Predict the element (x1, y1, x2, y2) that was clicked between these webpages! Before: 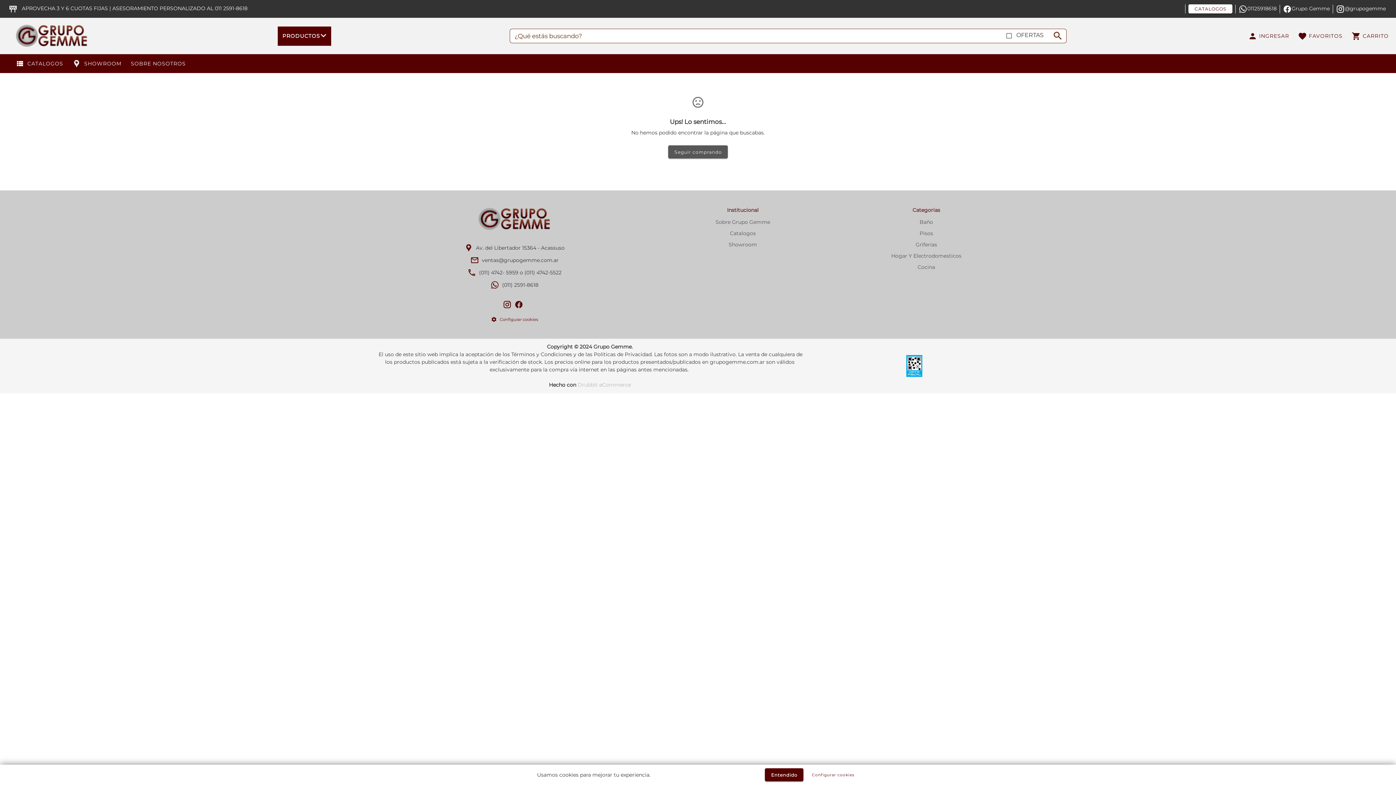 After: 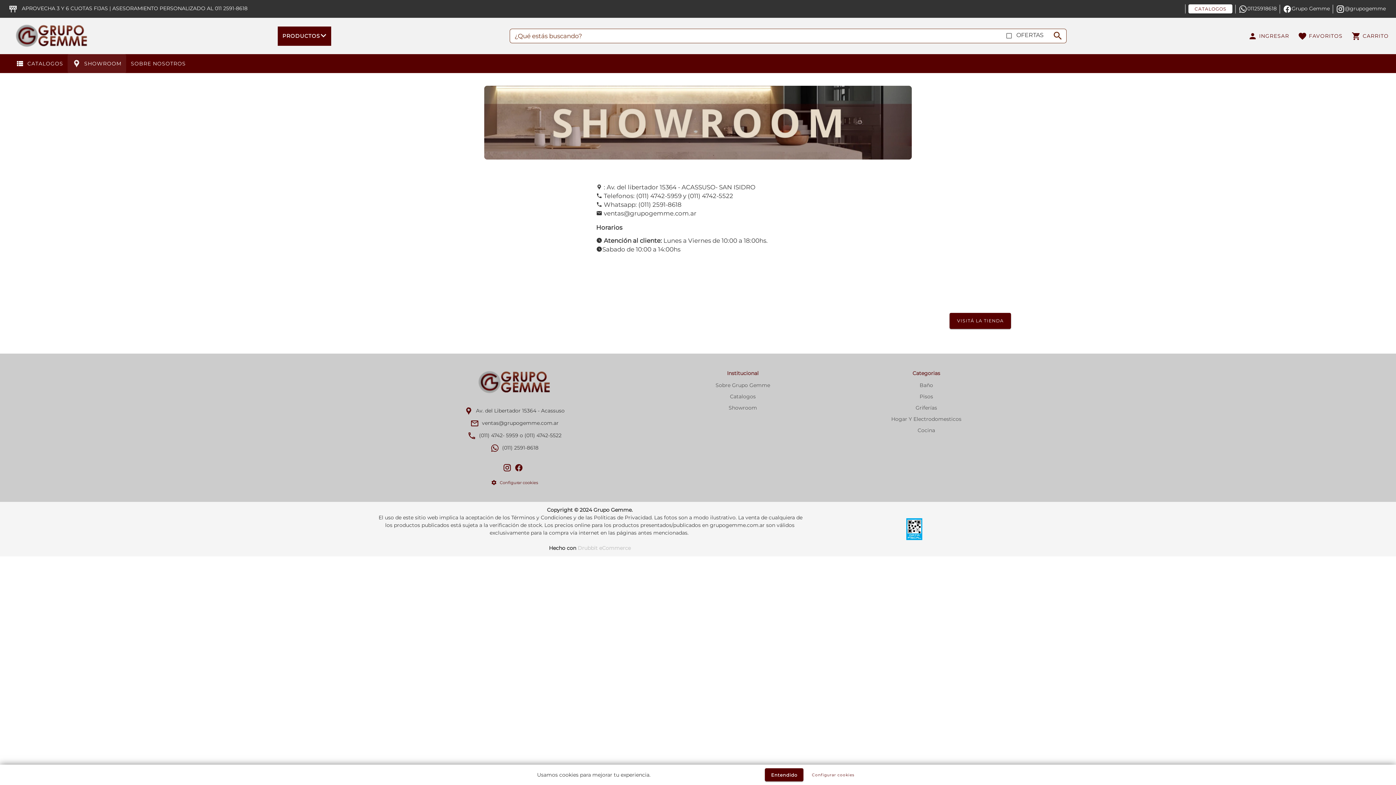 Action: label: SHOWROOM bbox: (67, 54, 126, 73)